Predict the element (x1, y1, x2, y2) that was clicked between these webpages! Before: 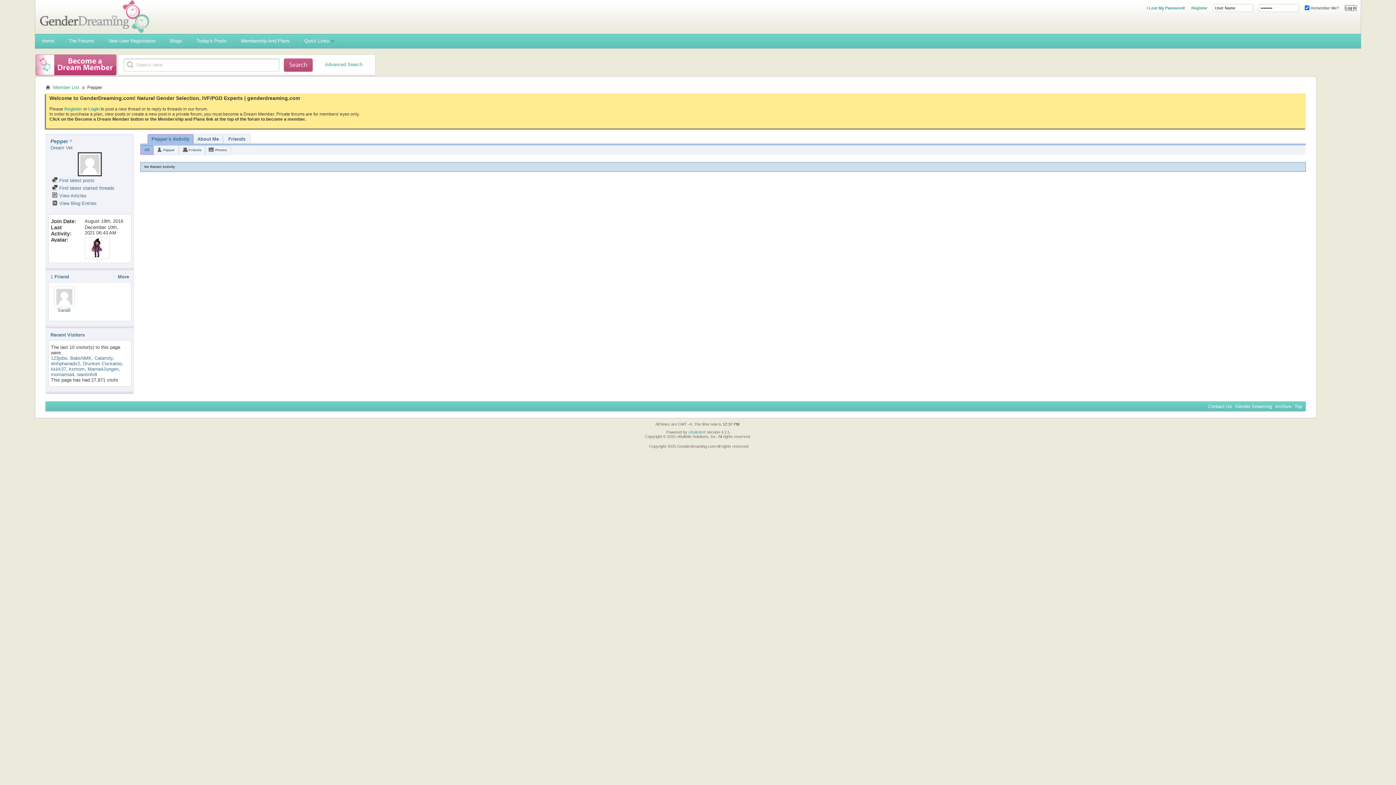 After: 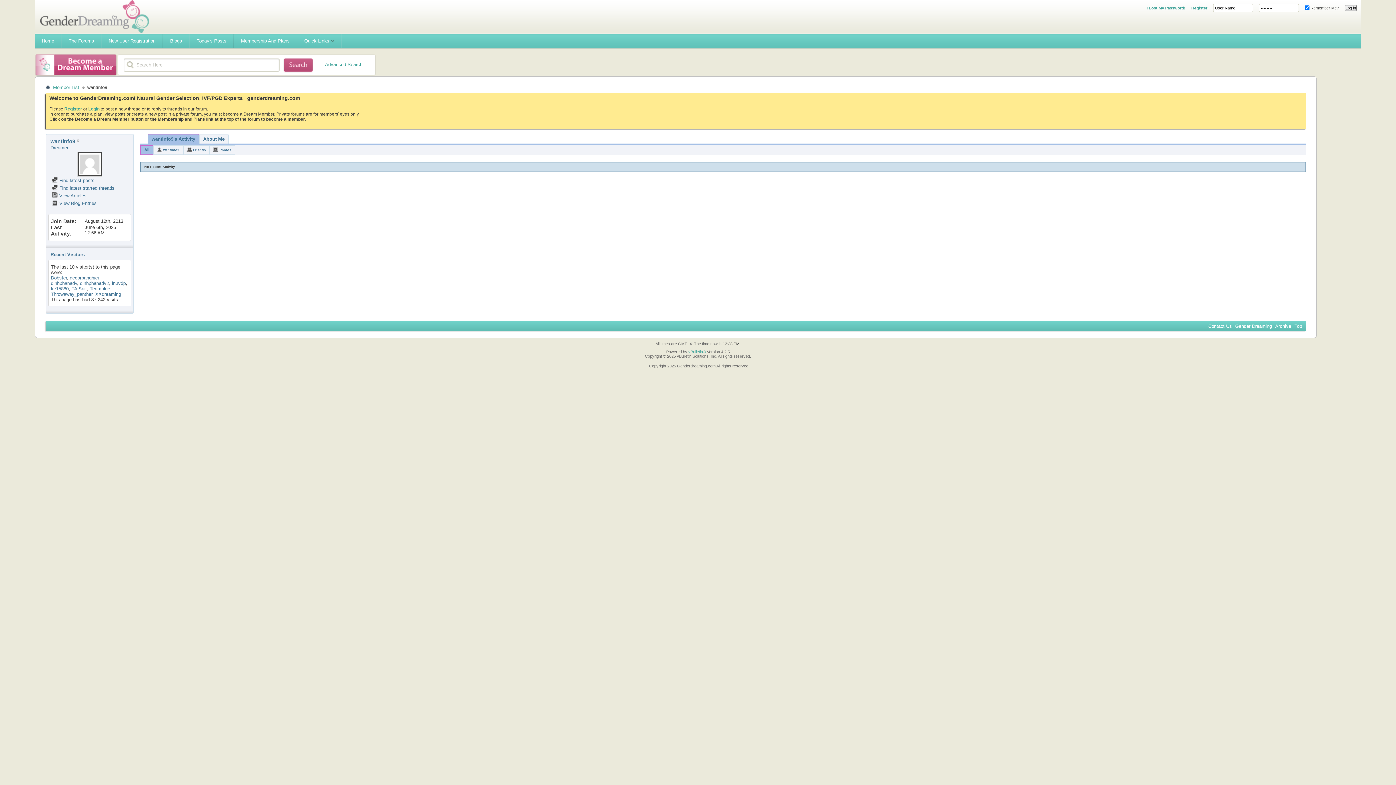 Action: bbox: (77, 372, 97, 377) label: wantinfo9